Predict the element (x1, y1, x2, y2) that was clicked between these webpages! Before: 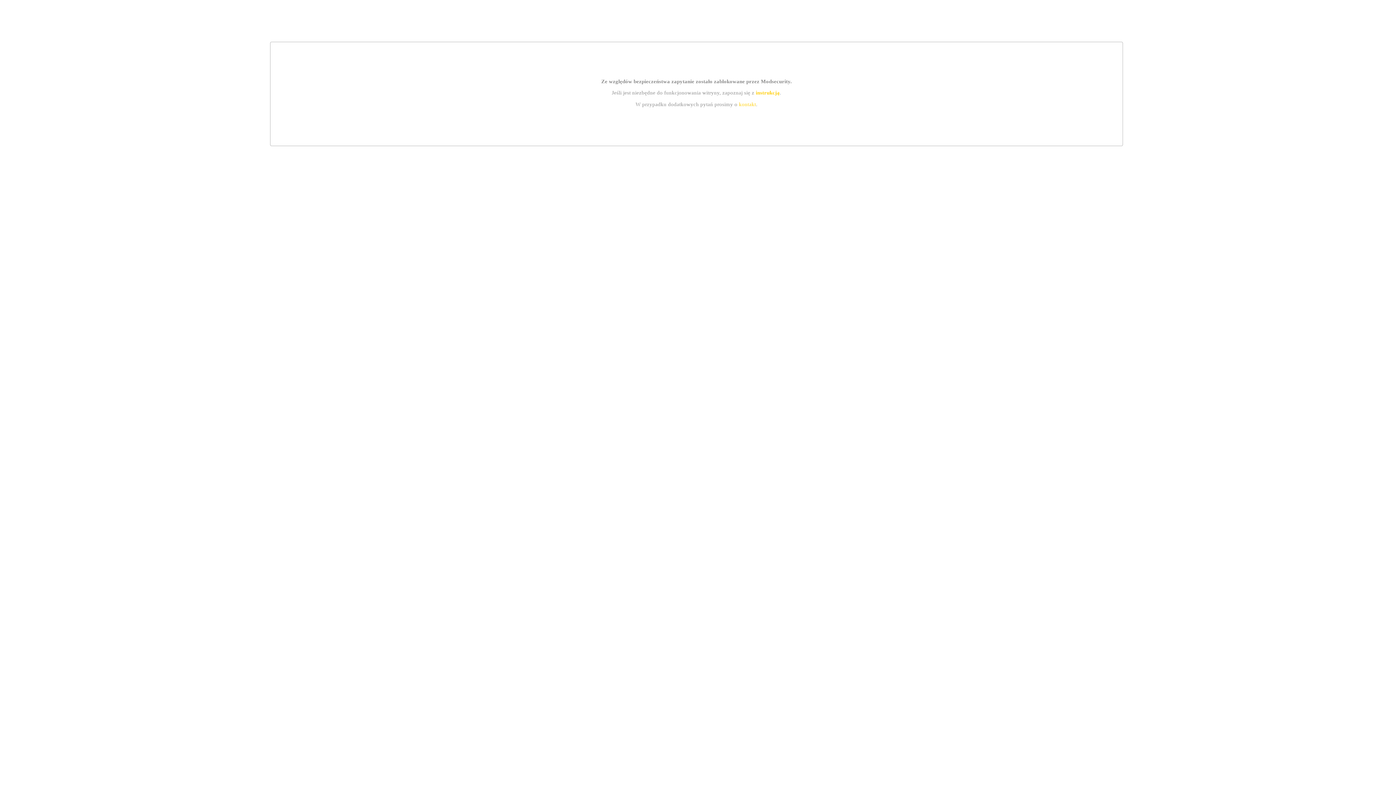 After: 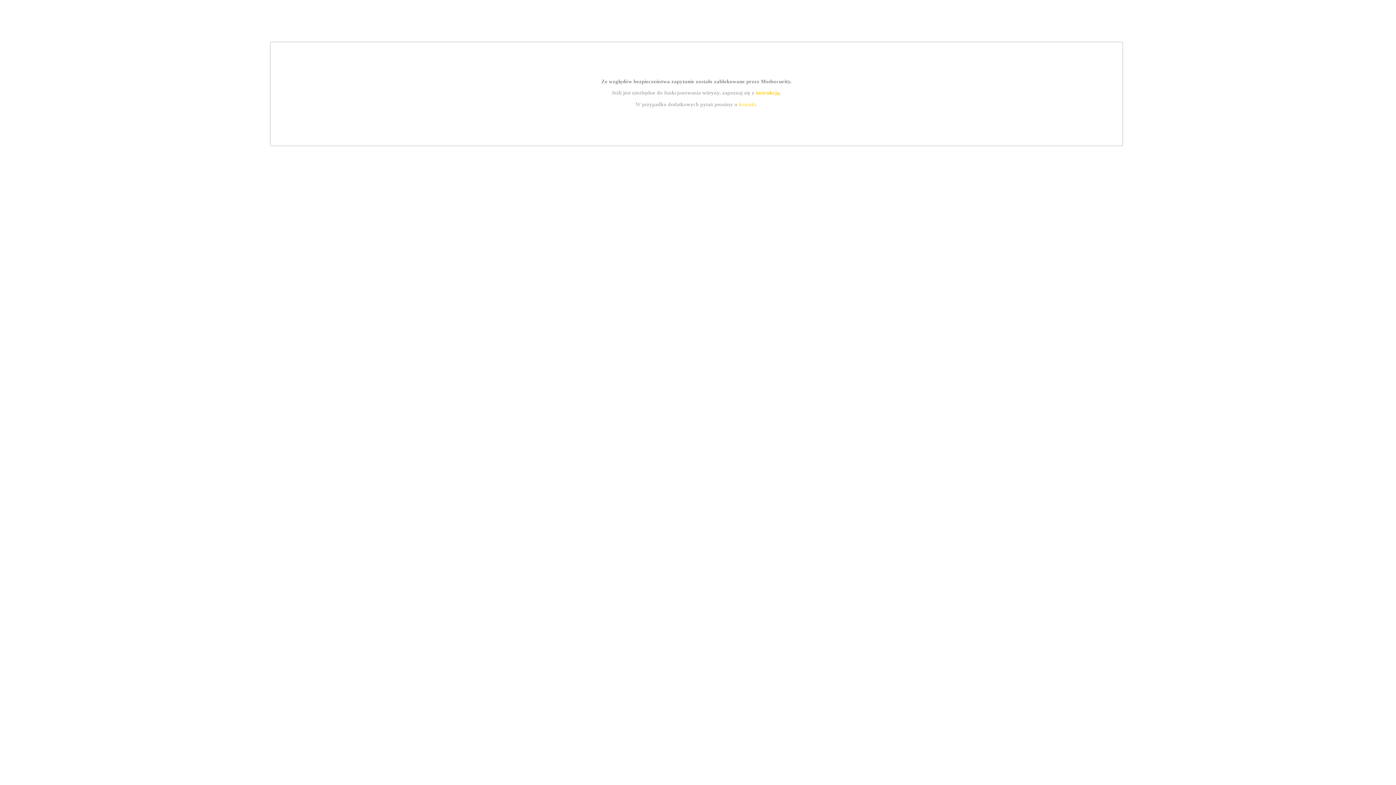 Action: bbox: (755, 89, 779, 95) label: instrukcją